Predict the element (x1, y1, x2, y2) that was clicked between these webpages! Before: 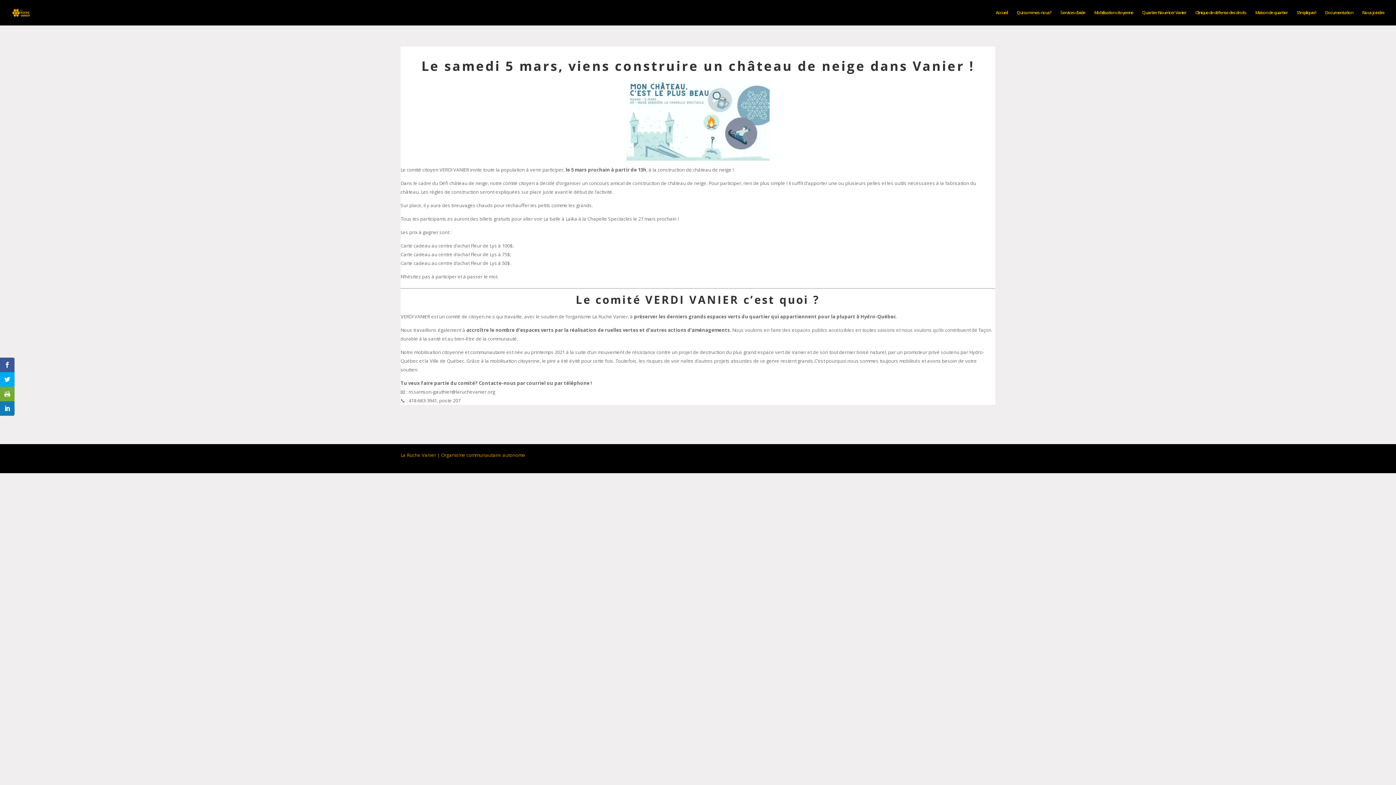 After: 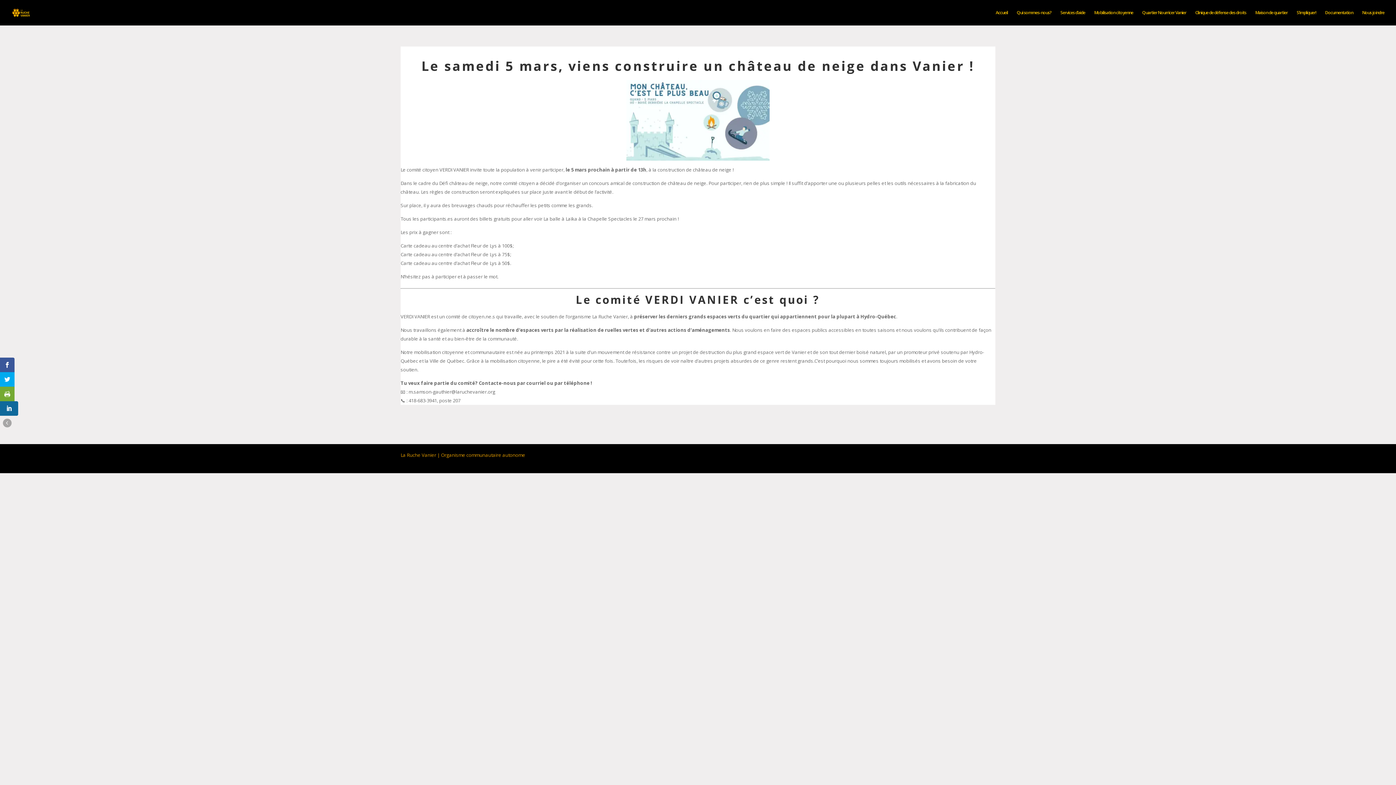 Action: bbox: (0, 401, 14, 416)